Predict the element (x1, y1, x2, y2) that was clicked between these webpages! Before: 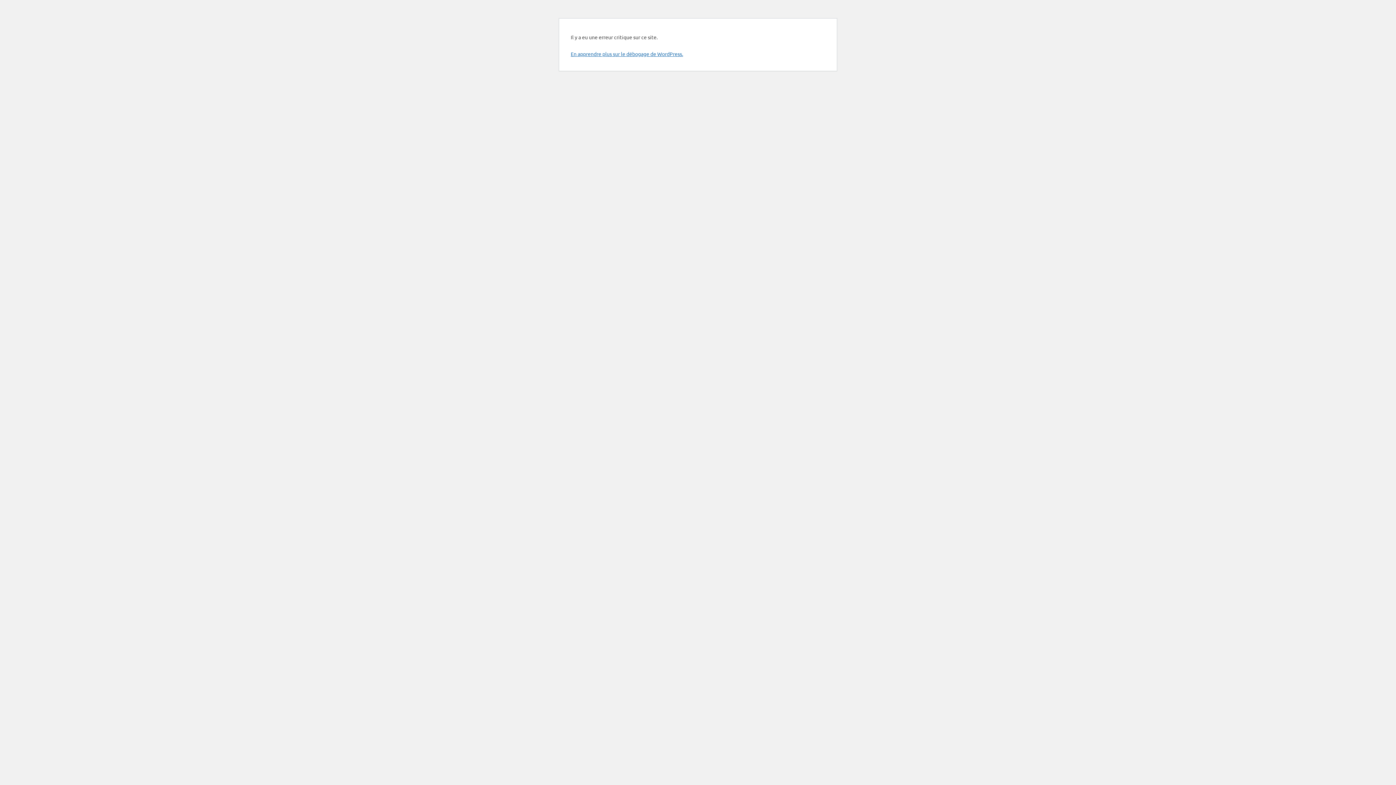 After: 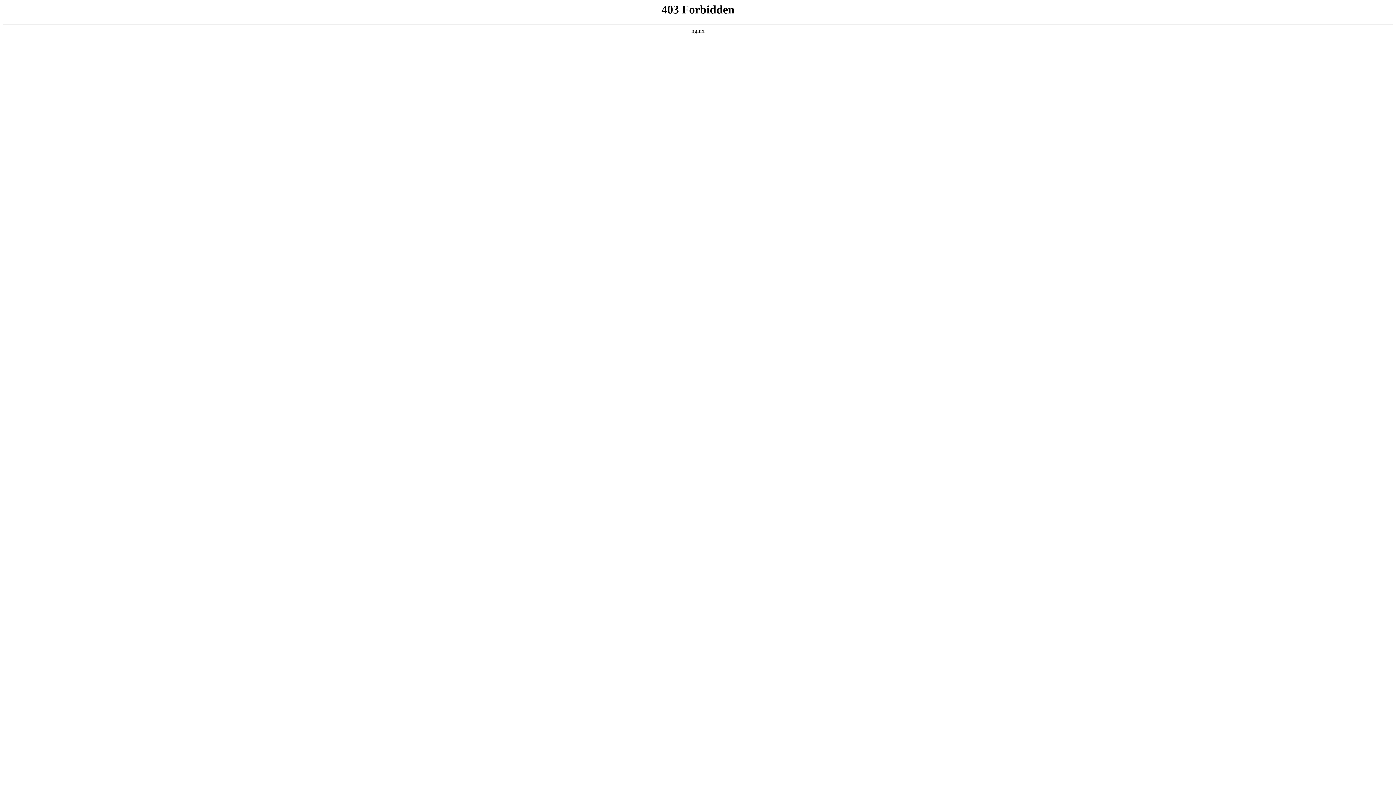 Action: bbox: (570, 50, 683, 57) label: En apprendre plus sur le débogage de WordPress.